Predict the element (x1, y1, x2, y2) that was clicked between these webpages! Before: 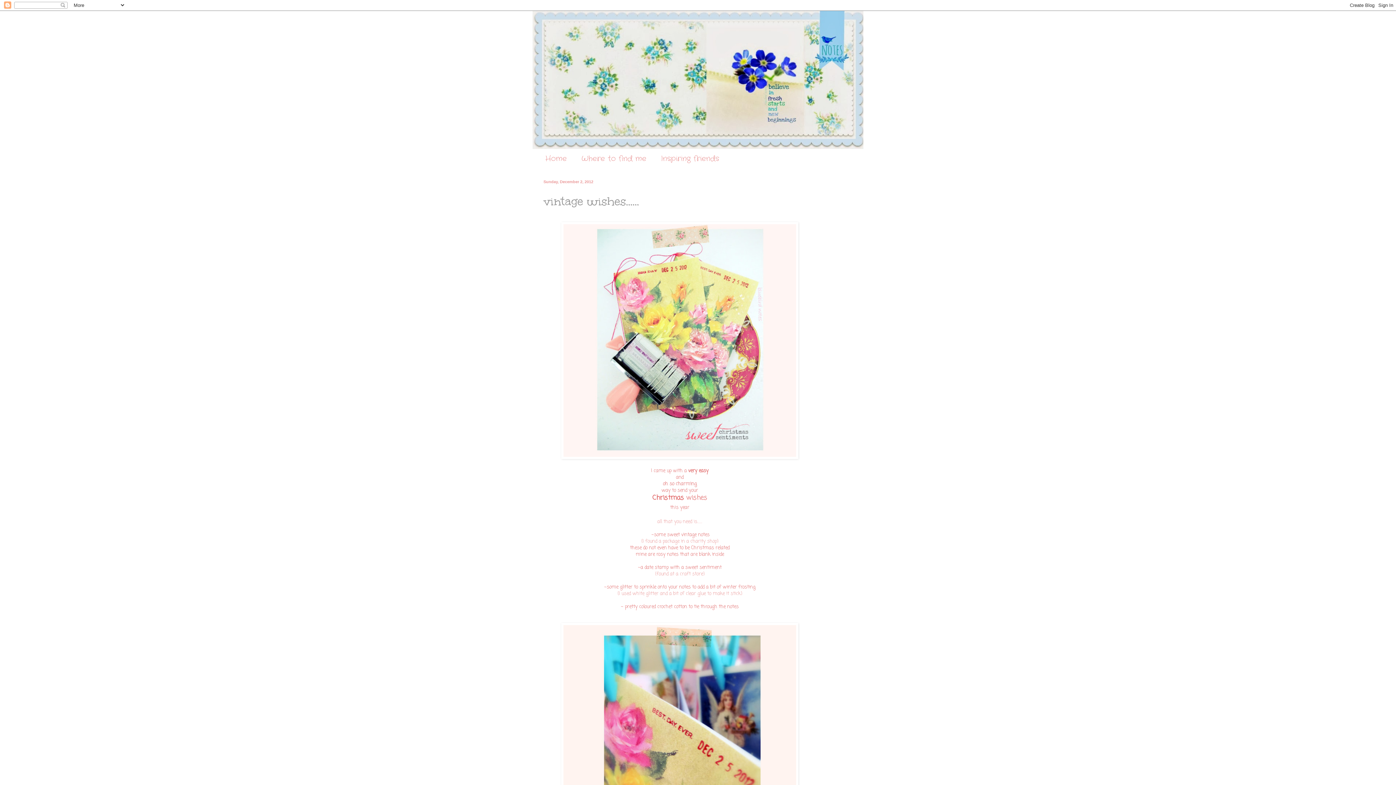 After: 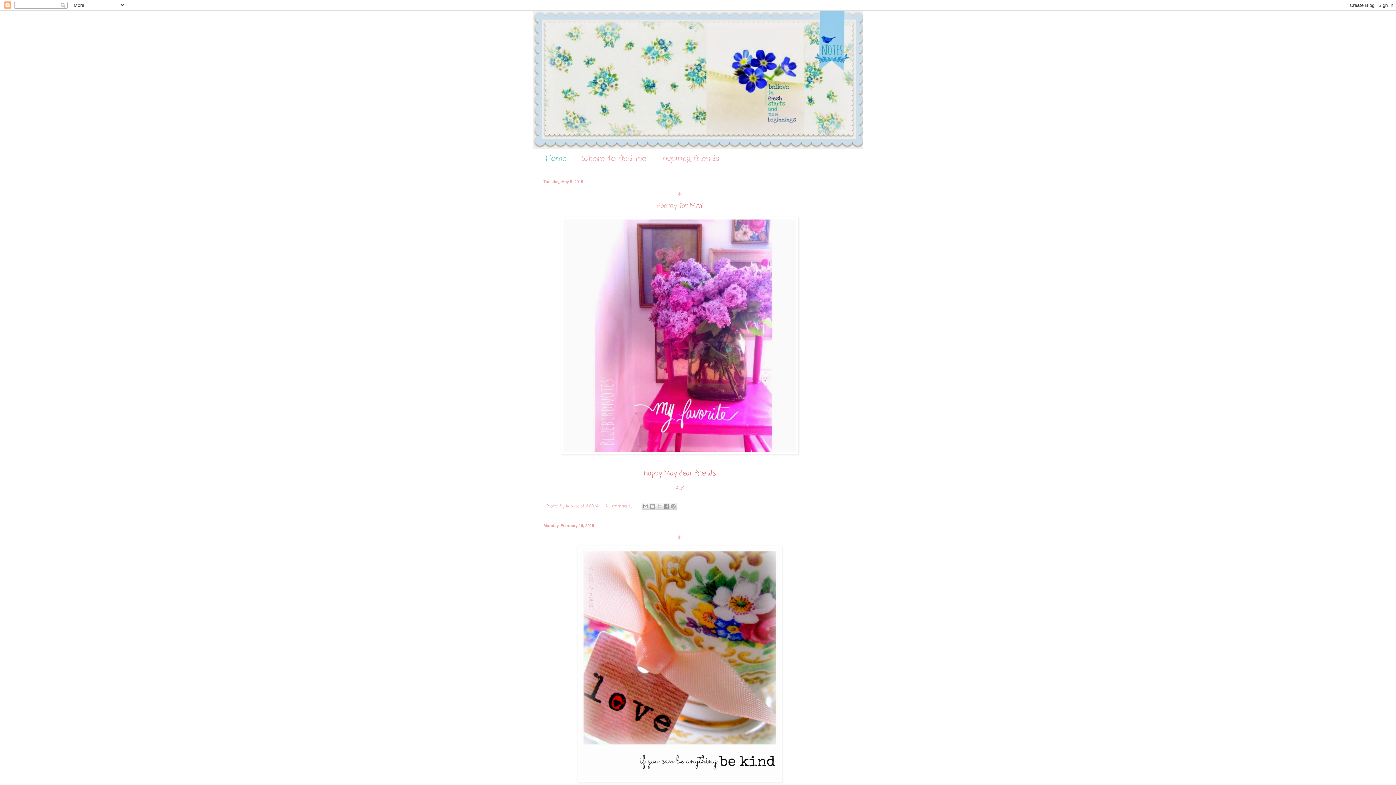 Action: bbox: (532, 10, 863, 149)